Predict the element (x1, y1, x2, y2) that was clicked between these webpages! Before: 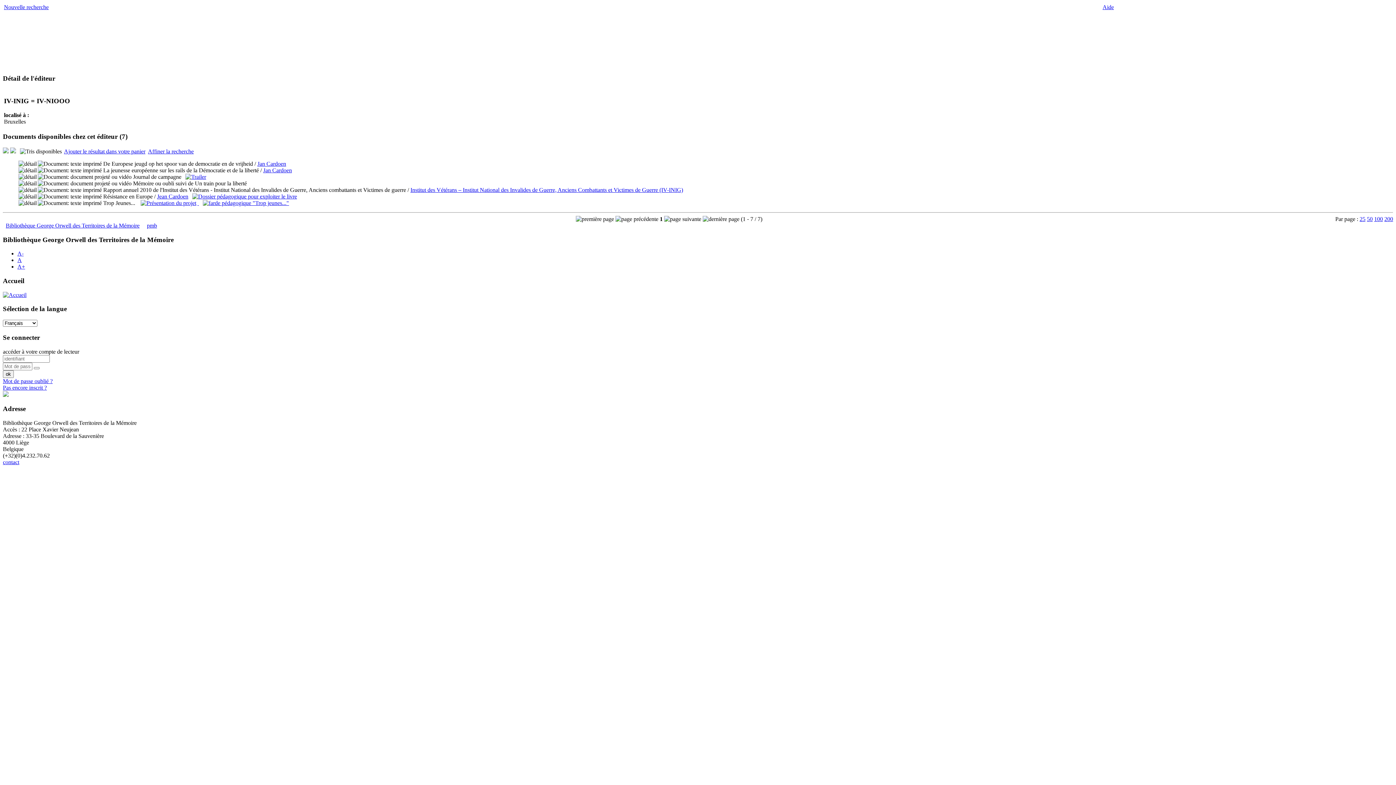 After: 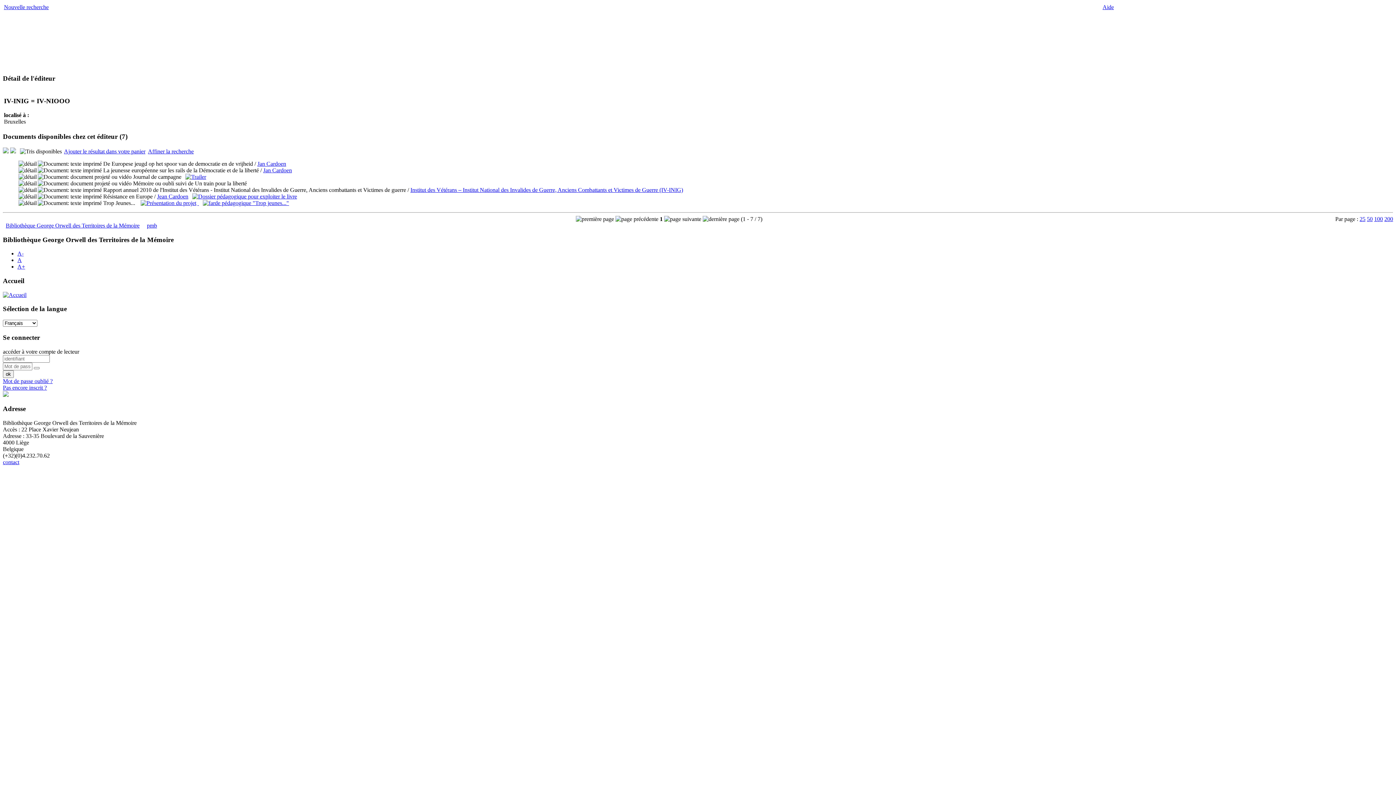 Action: bbox: (10, 148, 16, 154)